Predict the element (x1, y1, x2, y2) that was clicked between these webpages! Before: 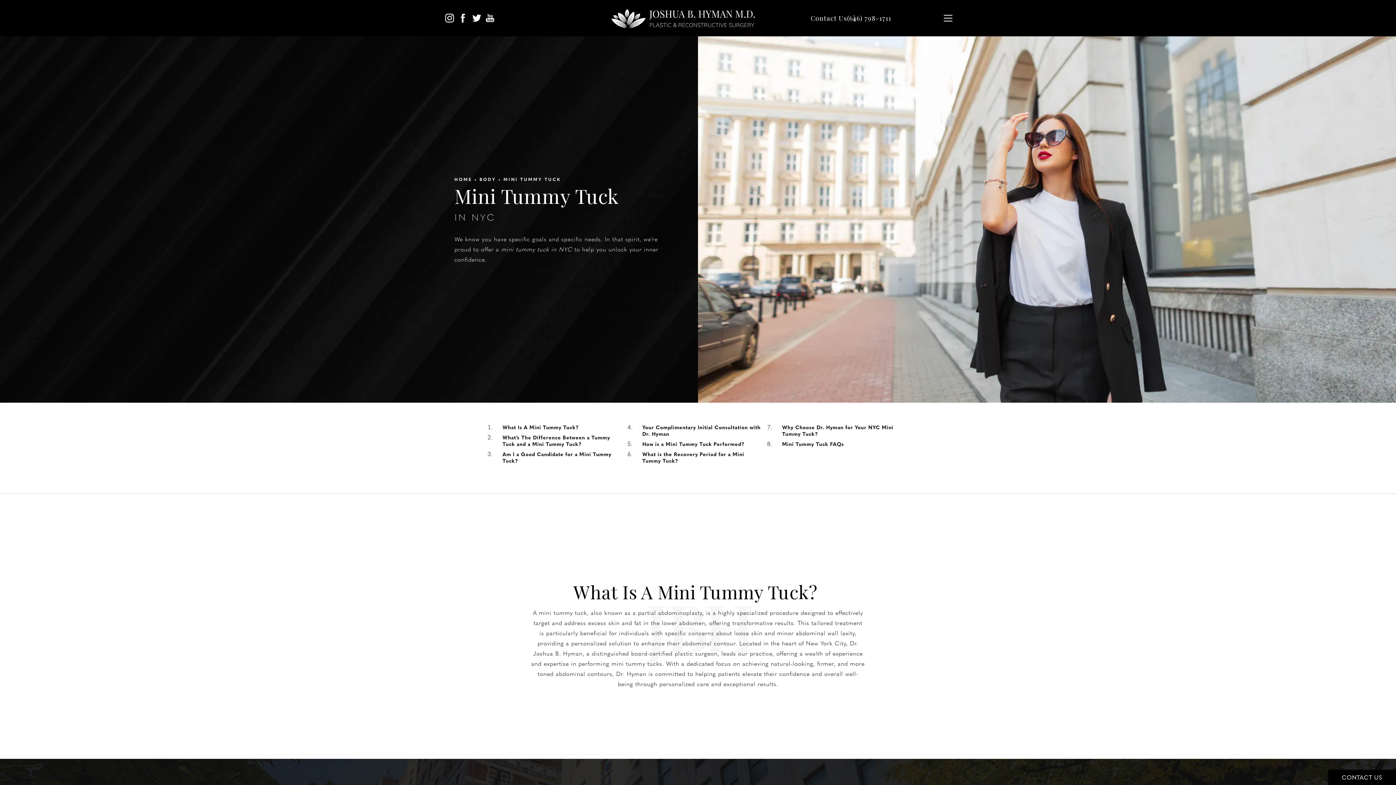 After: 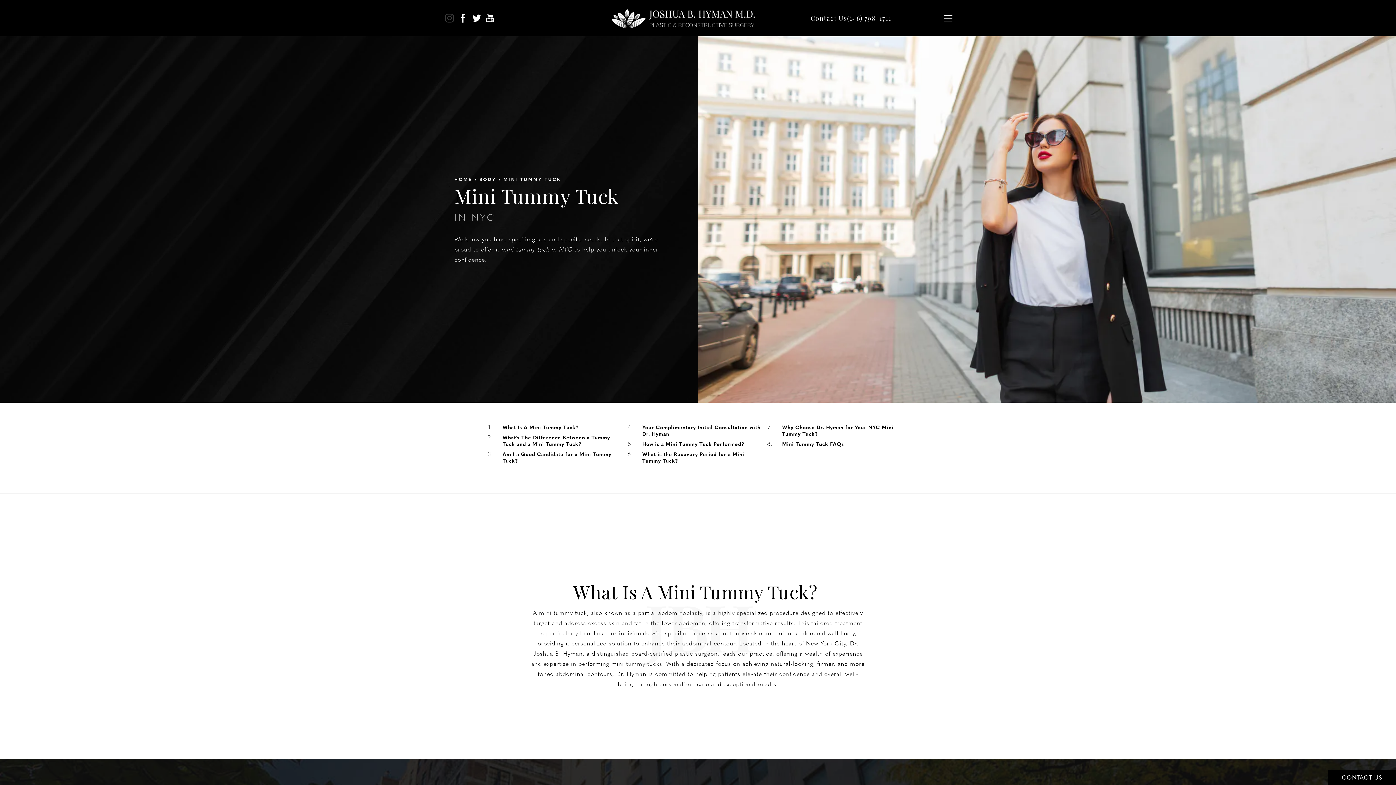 Action: label: Joshua B. Hyman MD on Instagram opens in a new tab bbox: (440, 9, 458, 27)